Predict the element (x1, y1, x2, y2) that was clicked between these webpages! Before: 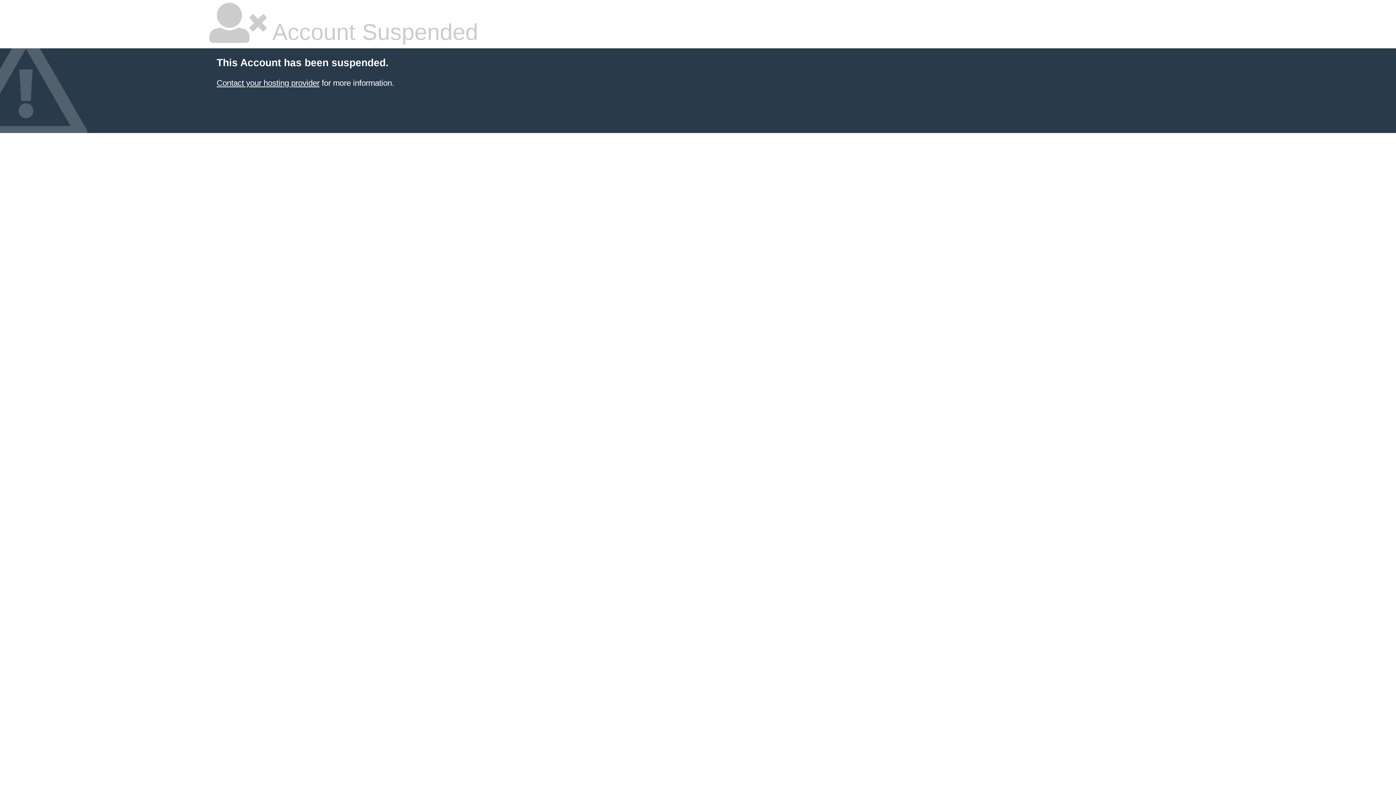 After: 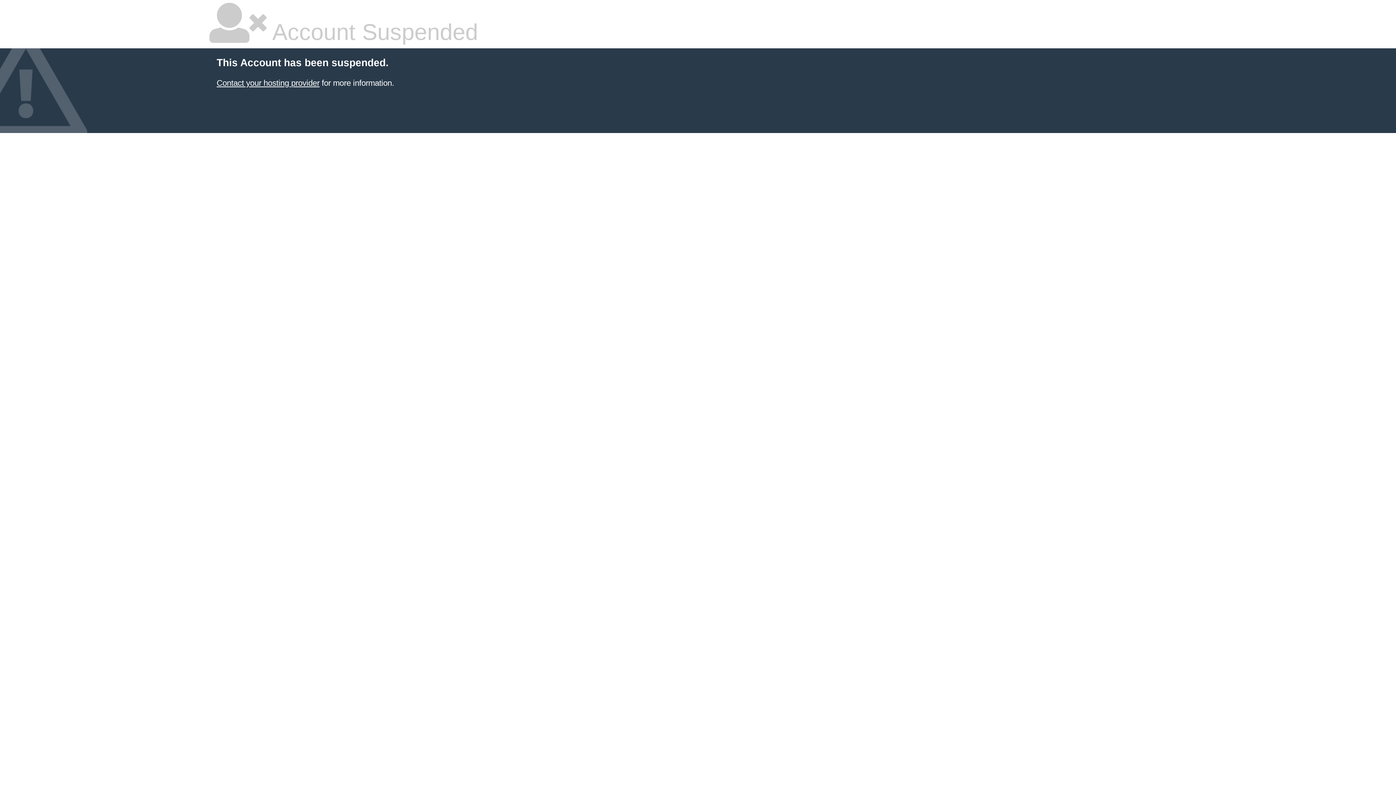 Action: label: Contact your hosting provider bbox: (216, 78, 319, 87)